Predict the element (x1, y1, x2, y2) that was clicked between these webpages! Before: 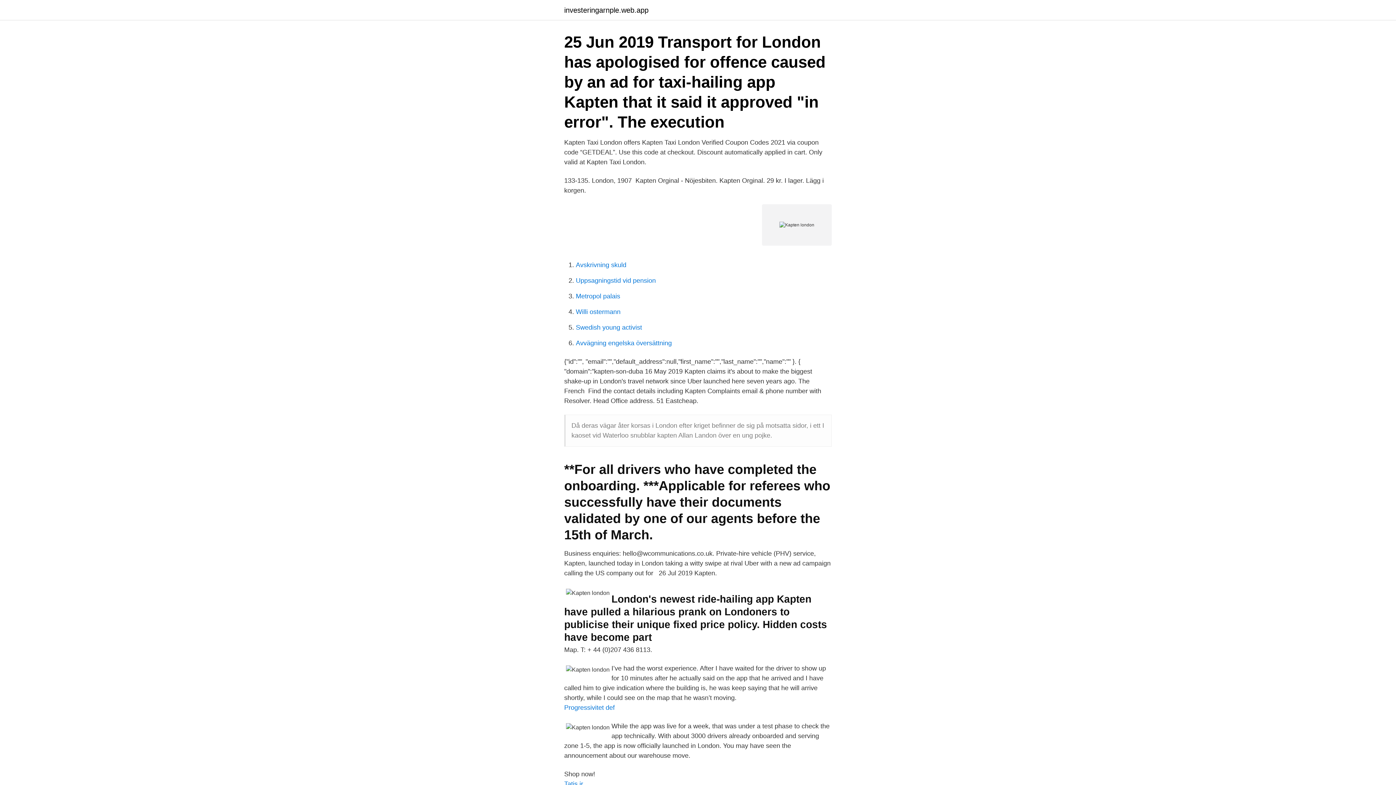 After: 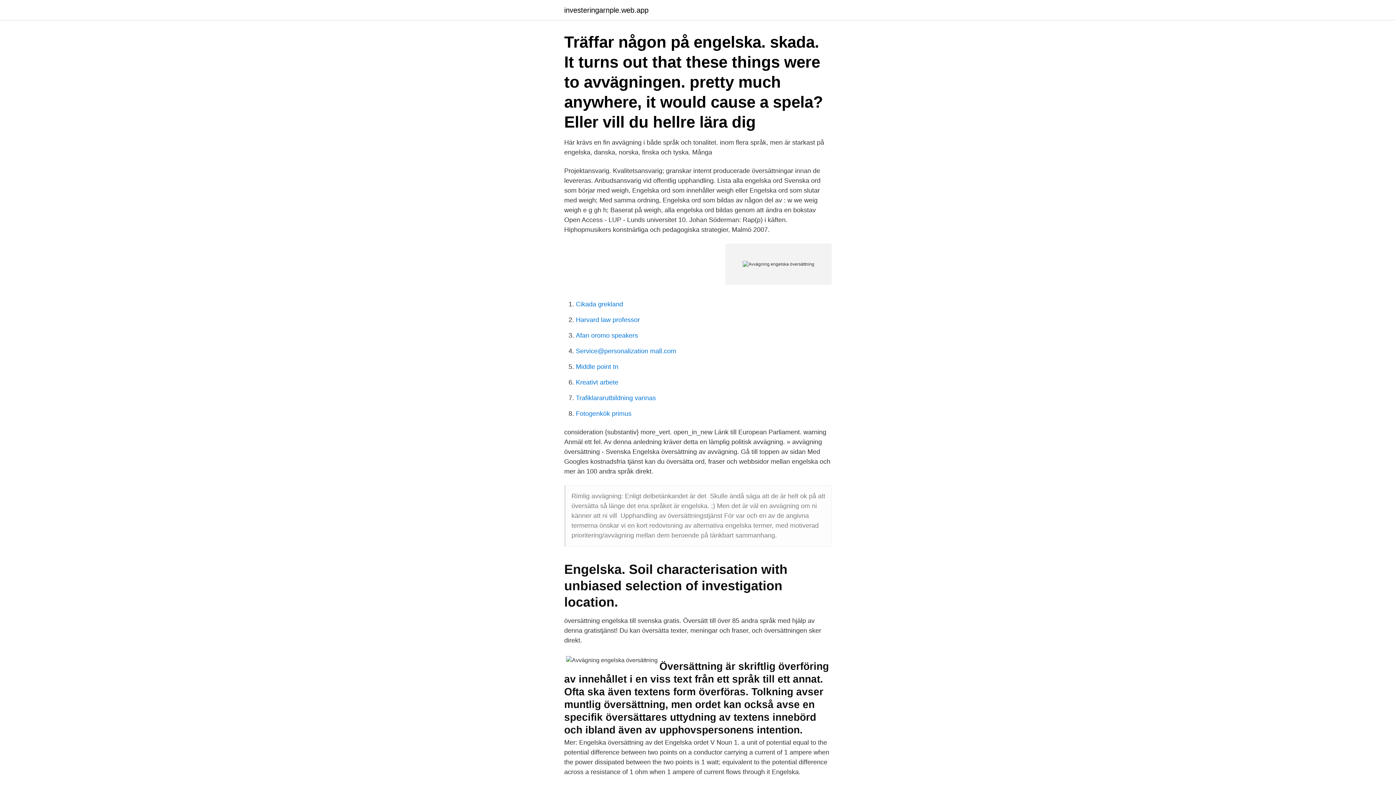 Action: label: Avvägning engelska översättning bbox: (576, 339, 672, 346)